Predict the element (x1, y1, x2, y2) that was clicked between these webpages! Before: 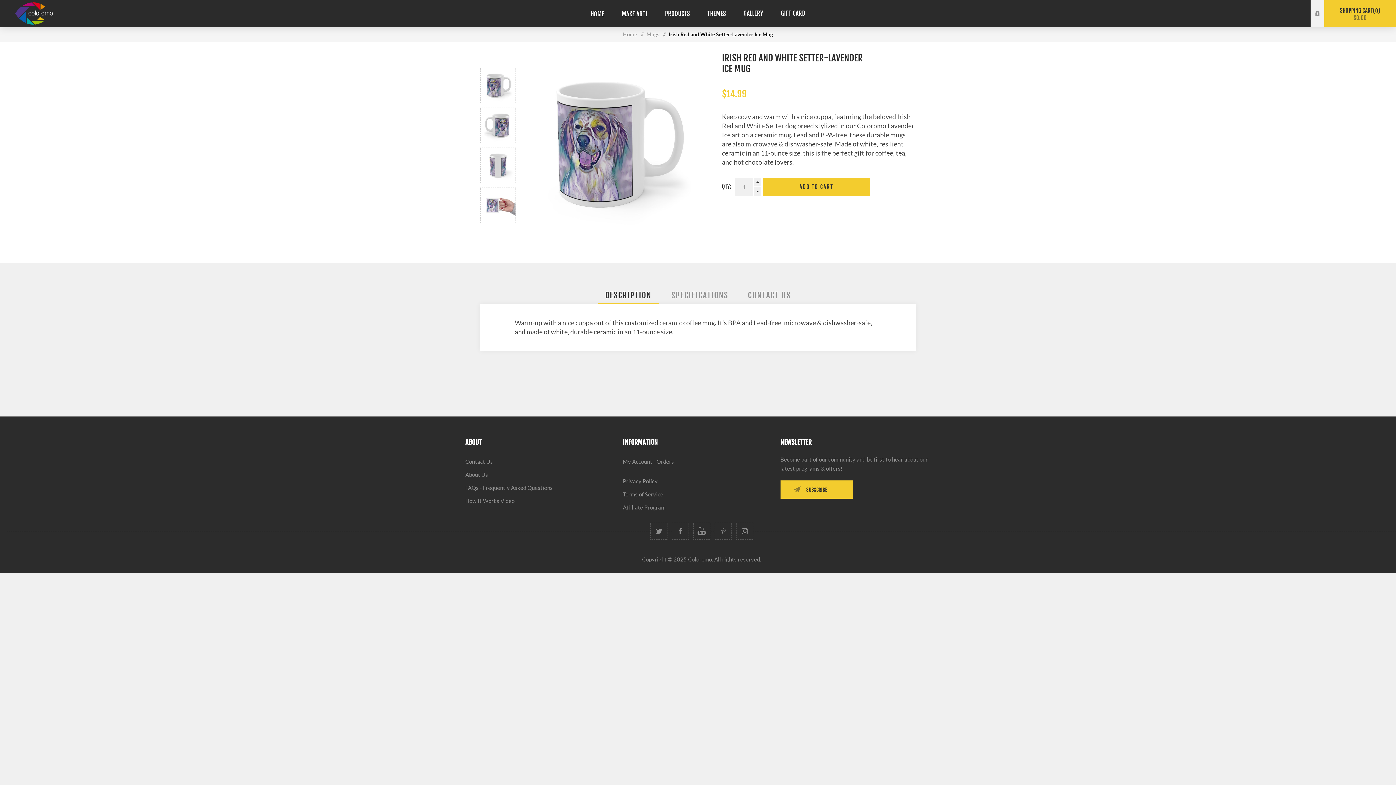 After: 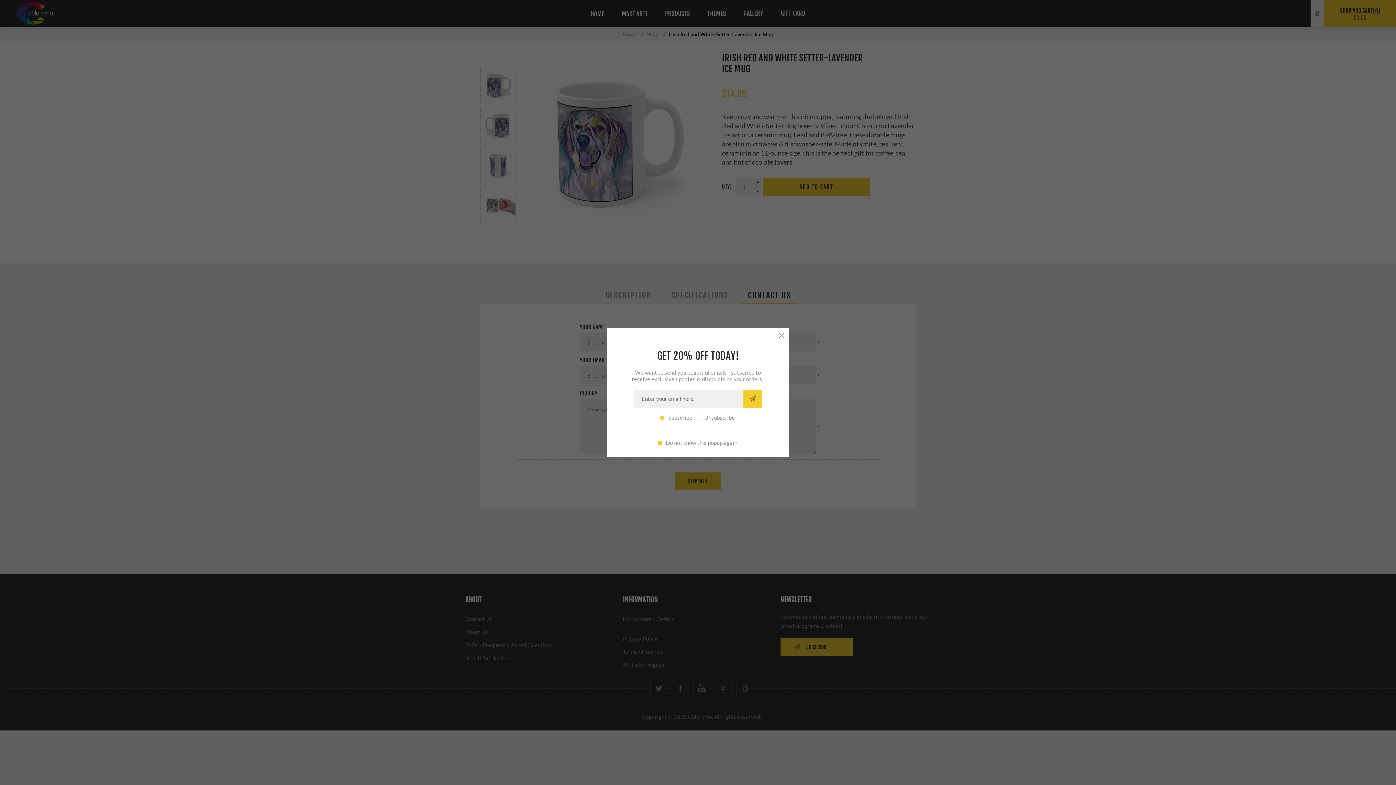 Action: bbox: (740, 286, 798, 304) label: CONTACT US